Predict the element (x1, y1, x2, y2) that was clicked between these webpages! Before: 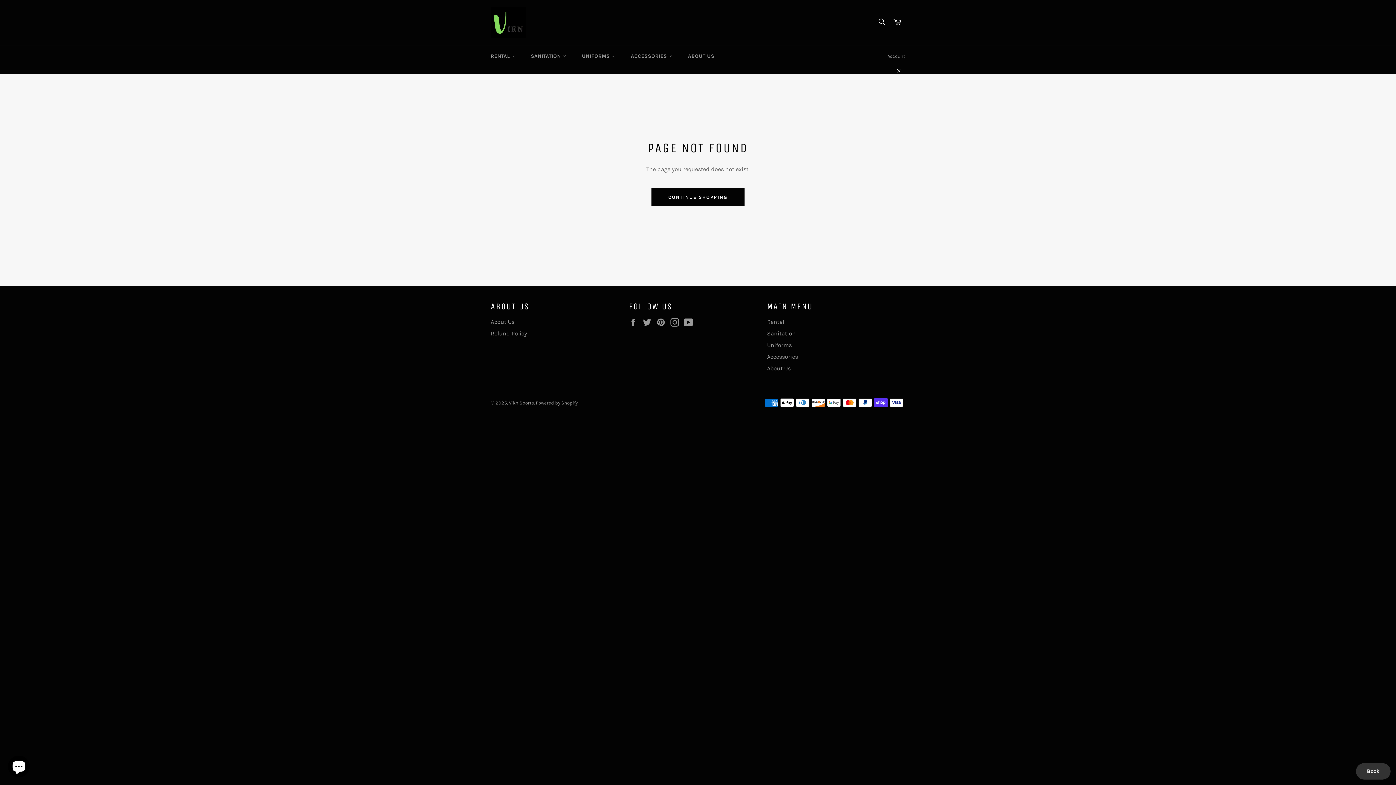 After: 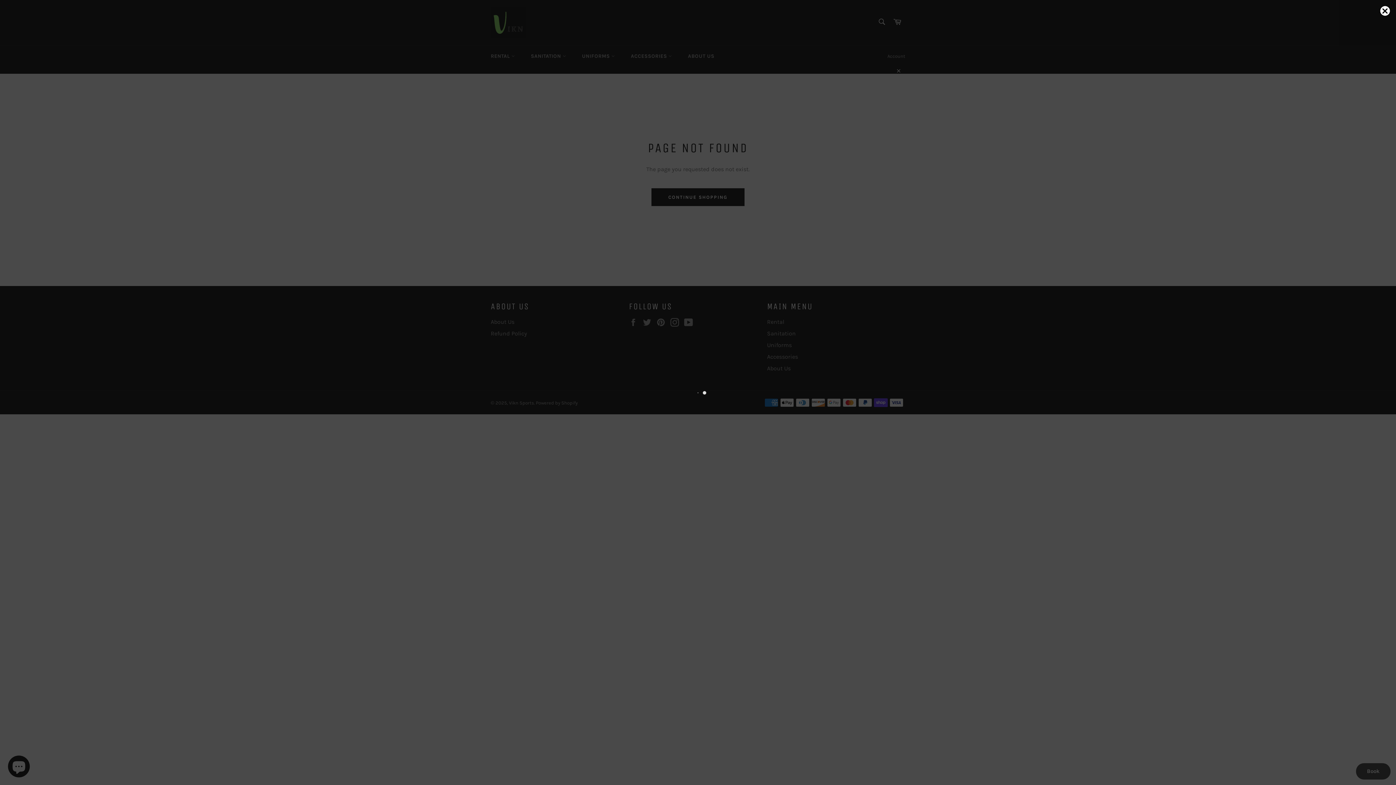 Action: bbox: (1356, 763, 1390, 780) label: Book